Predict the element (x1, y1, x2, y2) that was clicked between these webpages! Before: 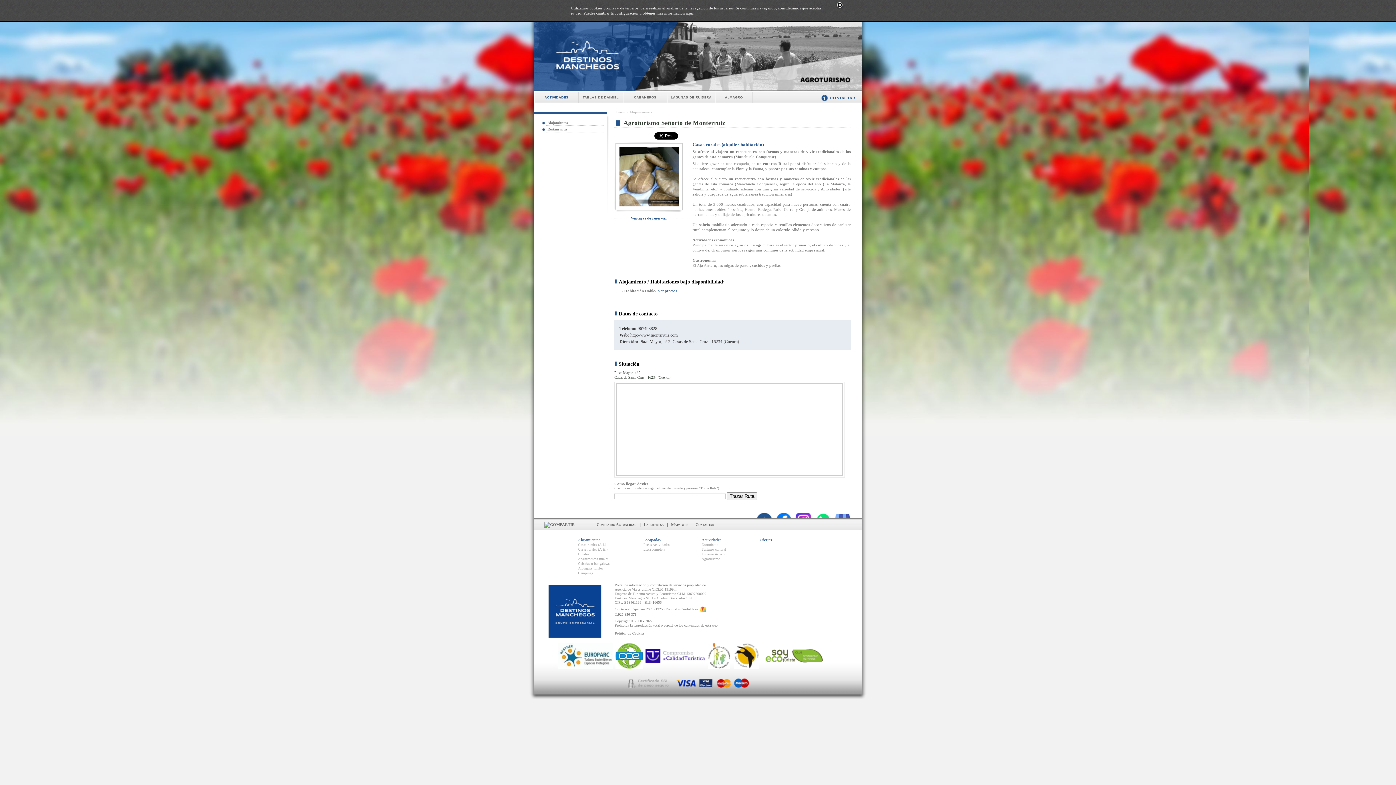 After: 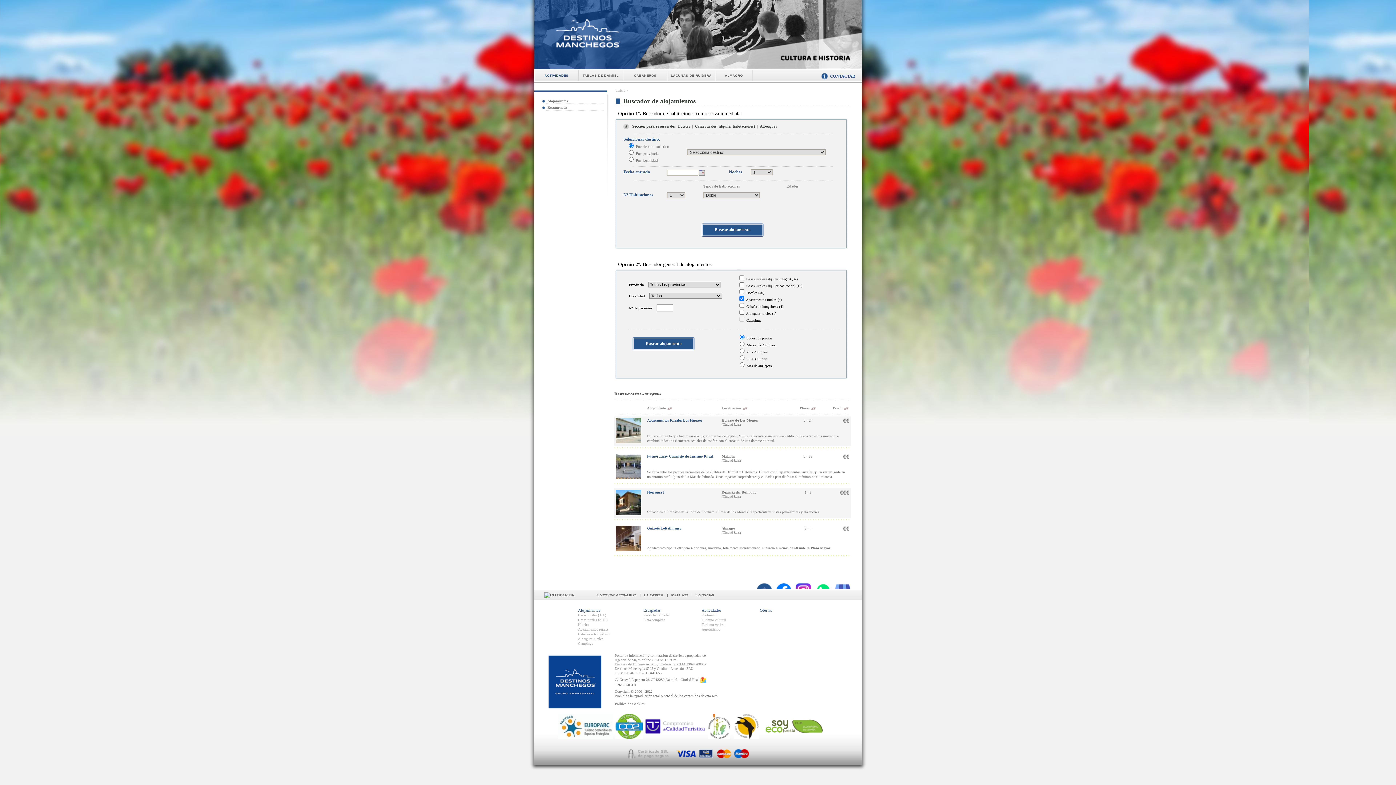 Action: label: Apartamentos rurales bbox: (578, 557, 608, 561)